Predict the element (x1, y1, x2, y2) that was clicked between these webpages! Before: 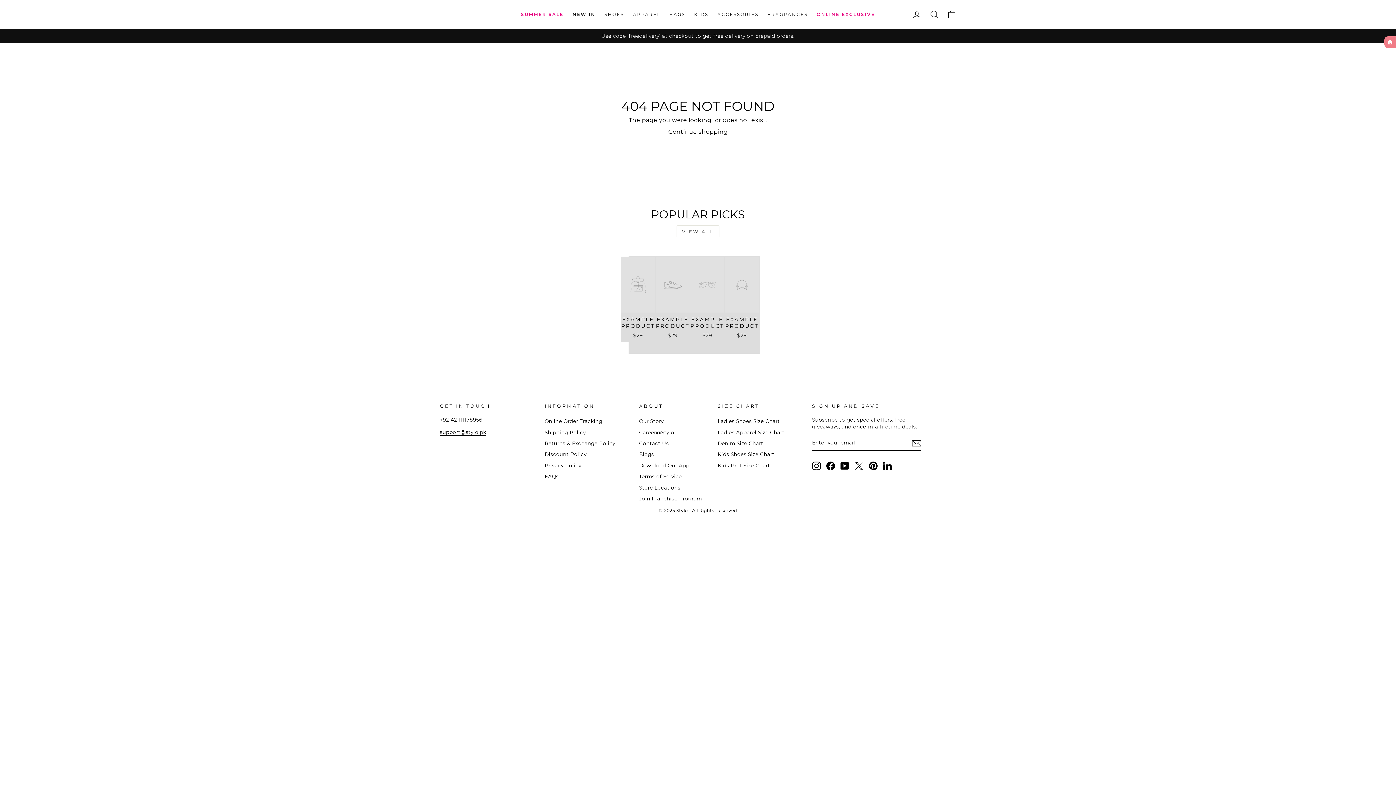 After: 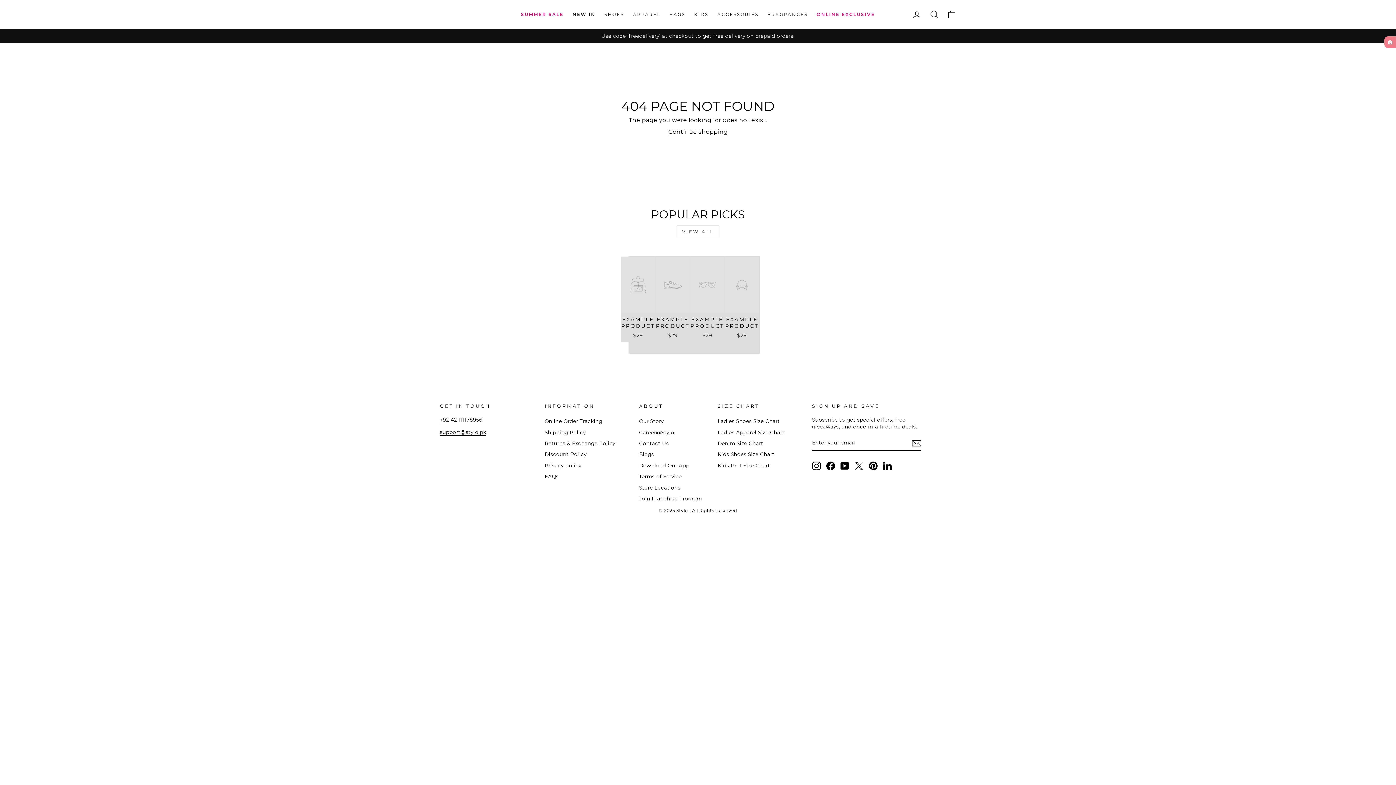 Action: bbox: (440, 429, 486, 436) label: support@stylo.pk